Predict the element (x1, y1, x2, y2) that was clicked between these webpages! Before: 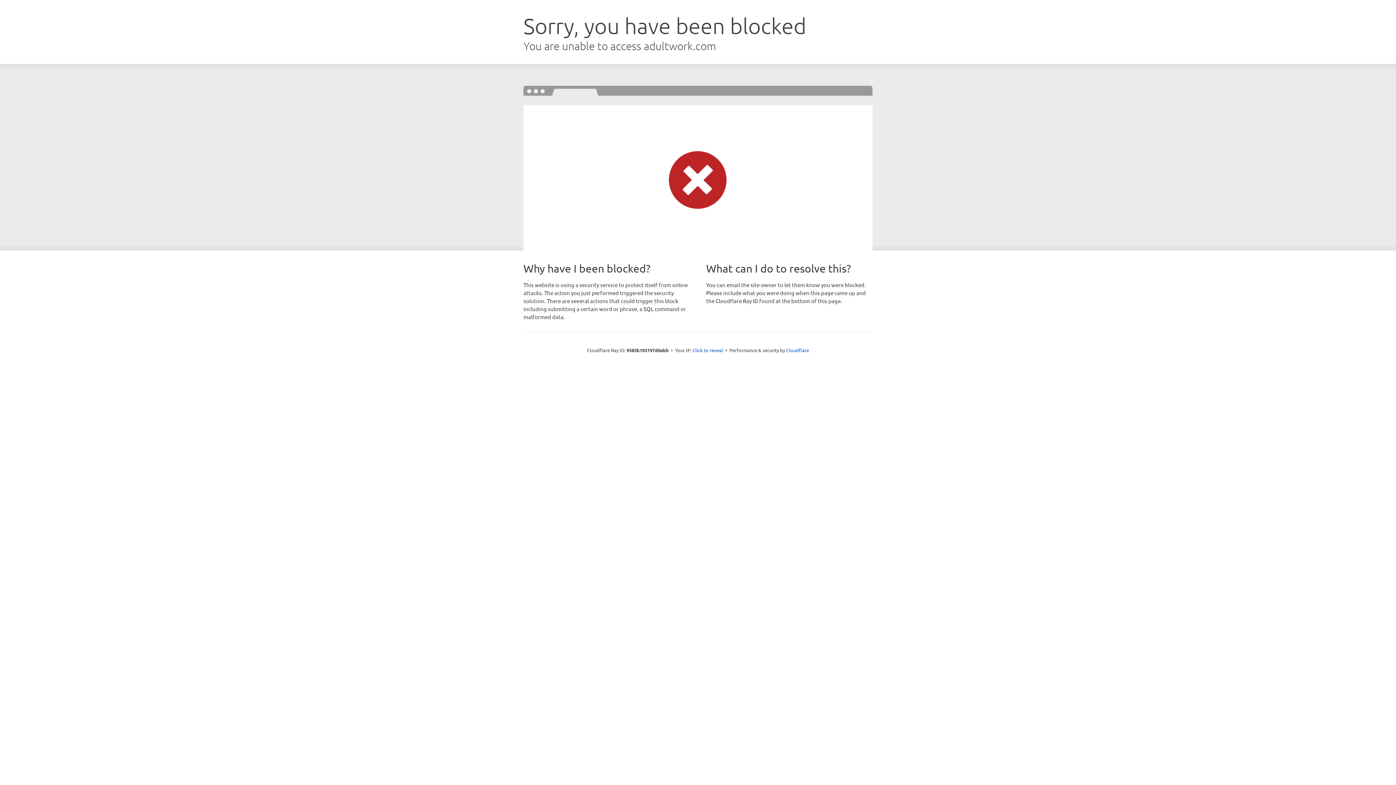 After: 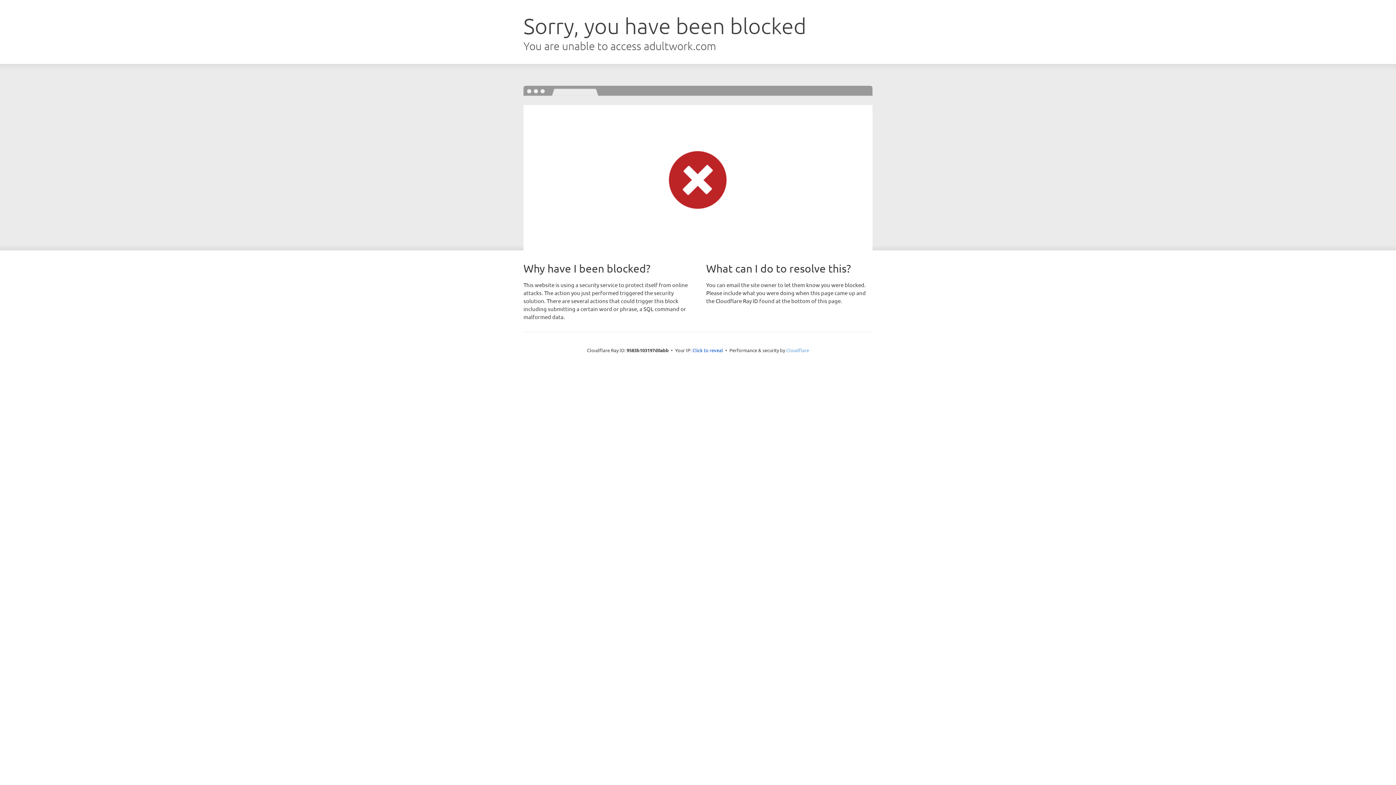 Action: label: Cloudflare bbox: (786, 347, 809, 353)